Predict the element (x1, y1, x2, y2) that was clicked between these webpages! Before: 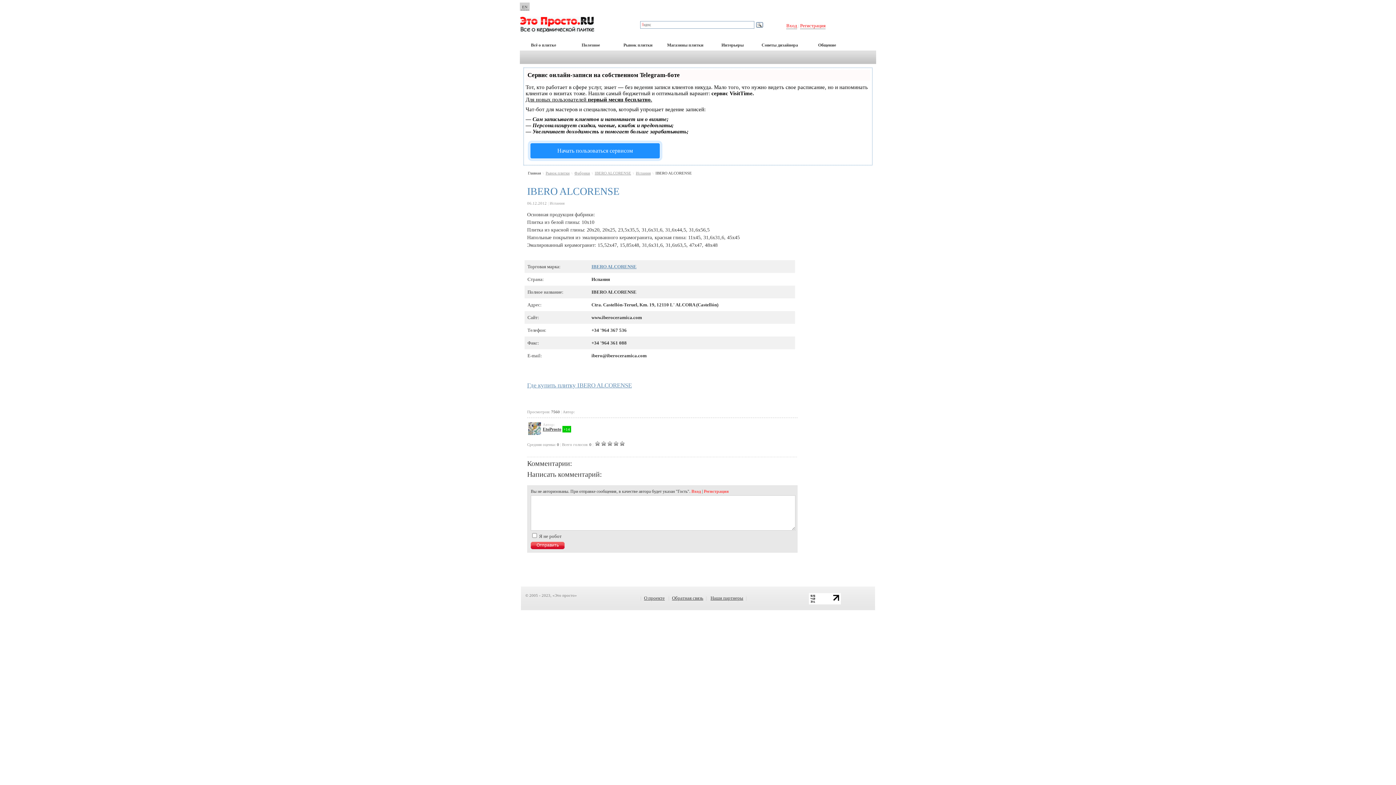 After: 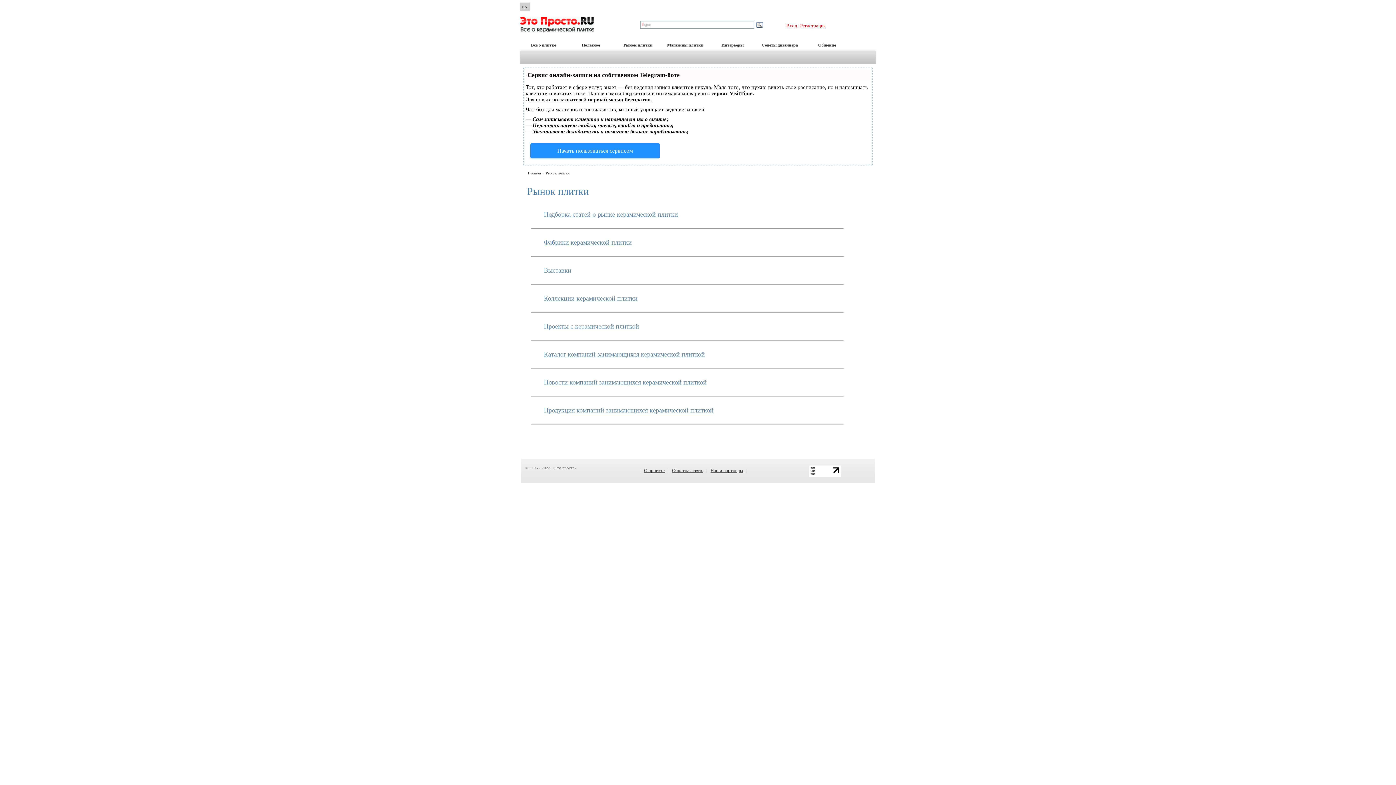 Action: bbox: (545, 170, 569, 175) label: Рынок плитки